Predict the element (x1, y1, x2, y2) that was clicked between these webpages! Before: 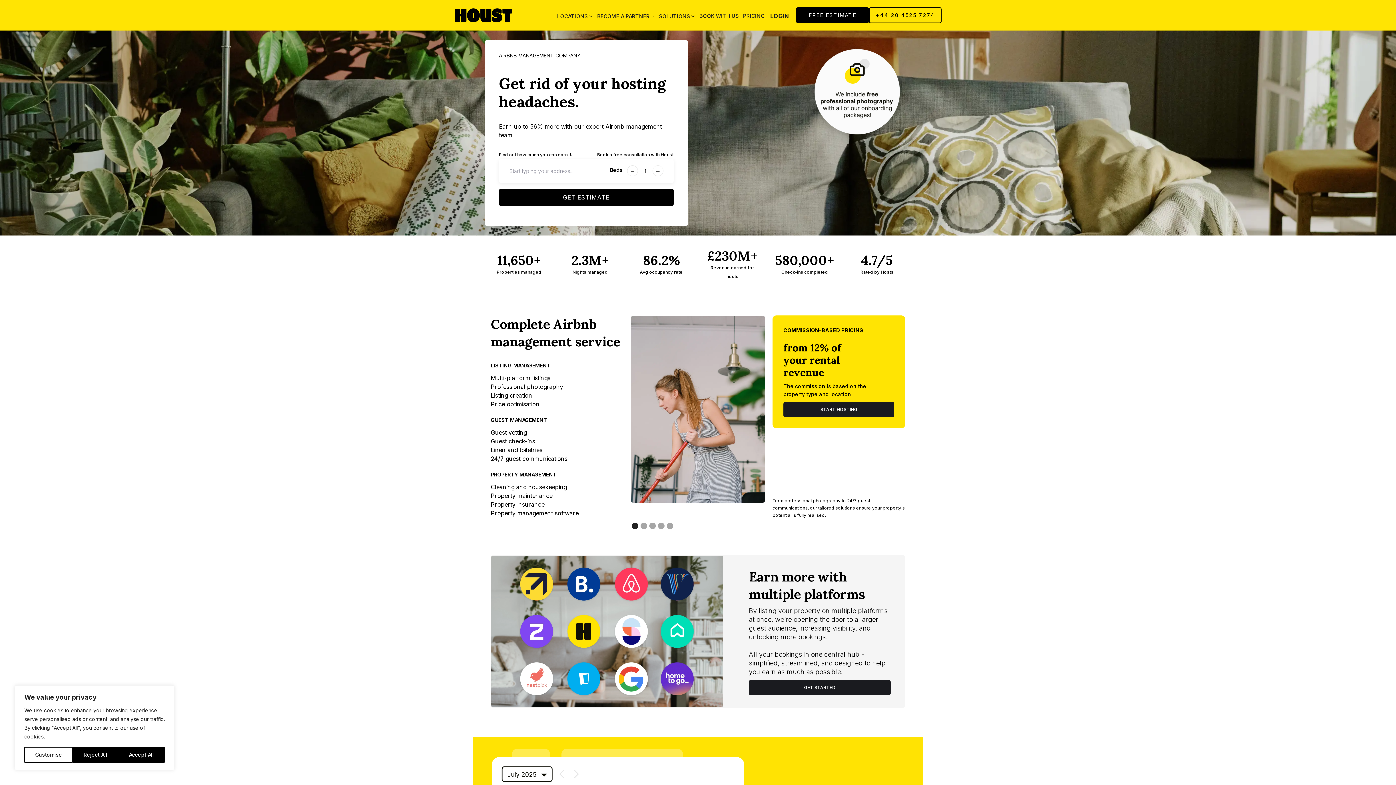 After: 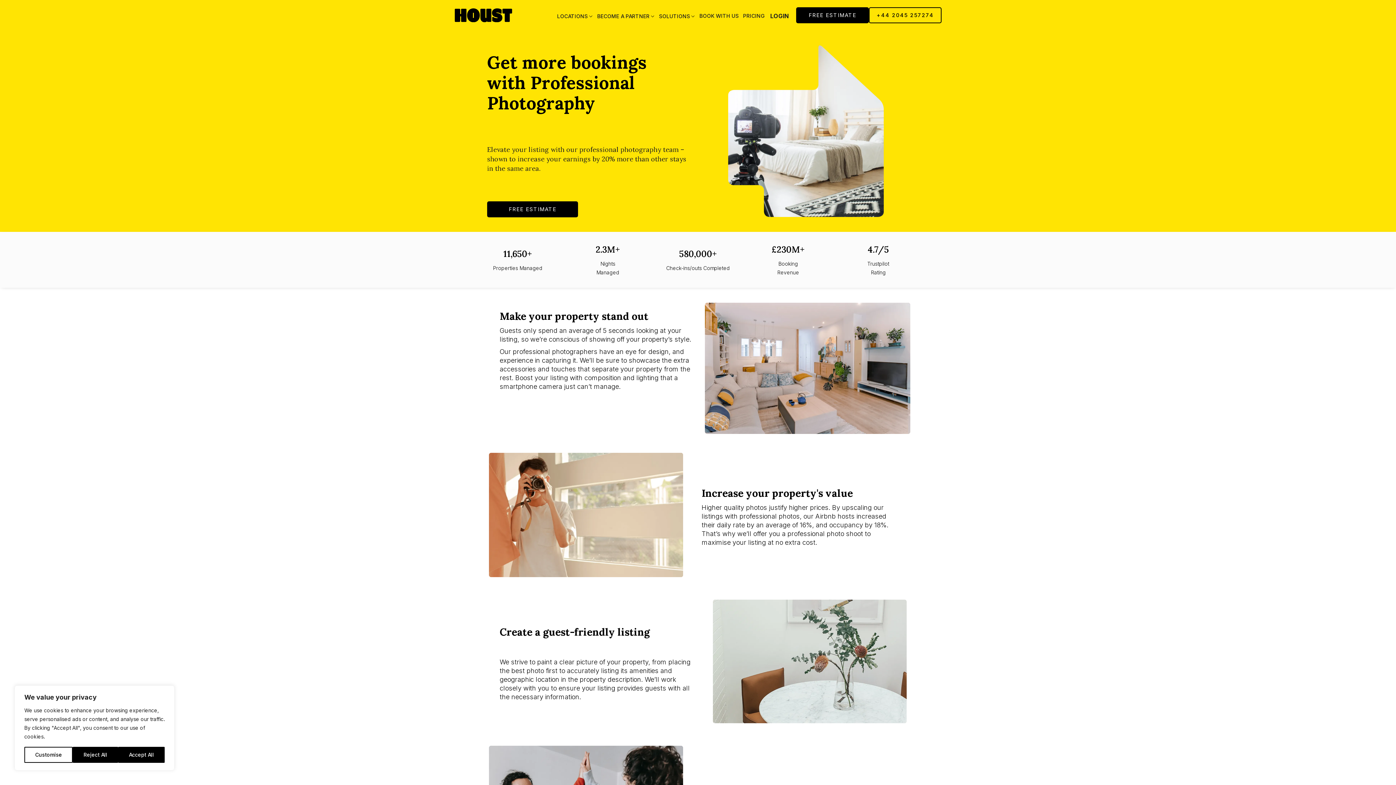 Action: label: Professional photography bbox: (490, 382, 623, 391)